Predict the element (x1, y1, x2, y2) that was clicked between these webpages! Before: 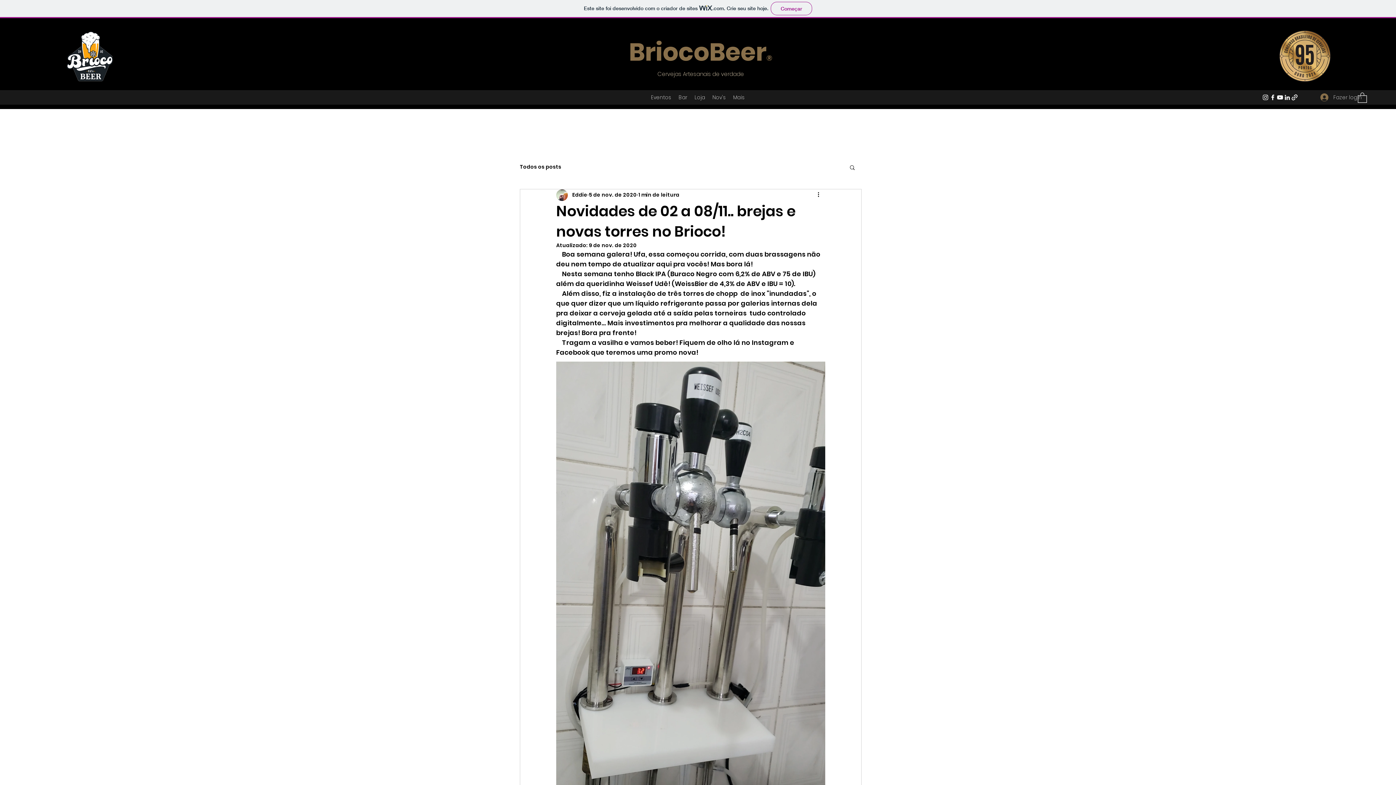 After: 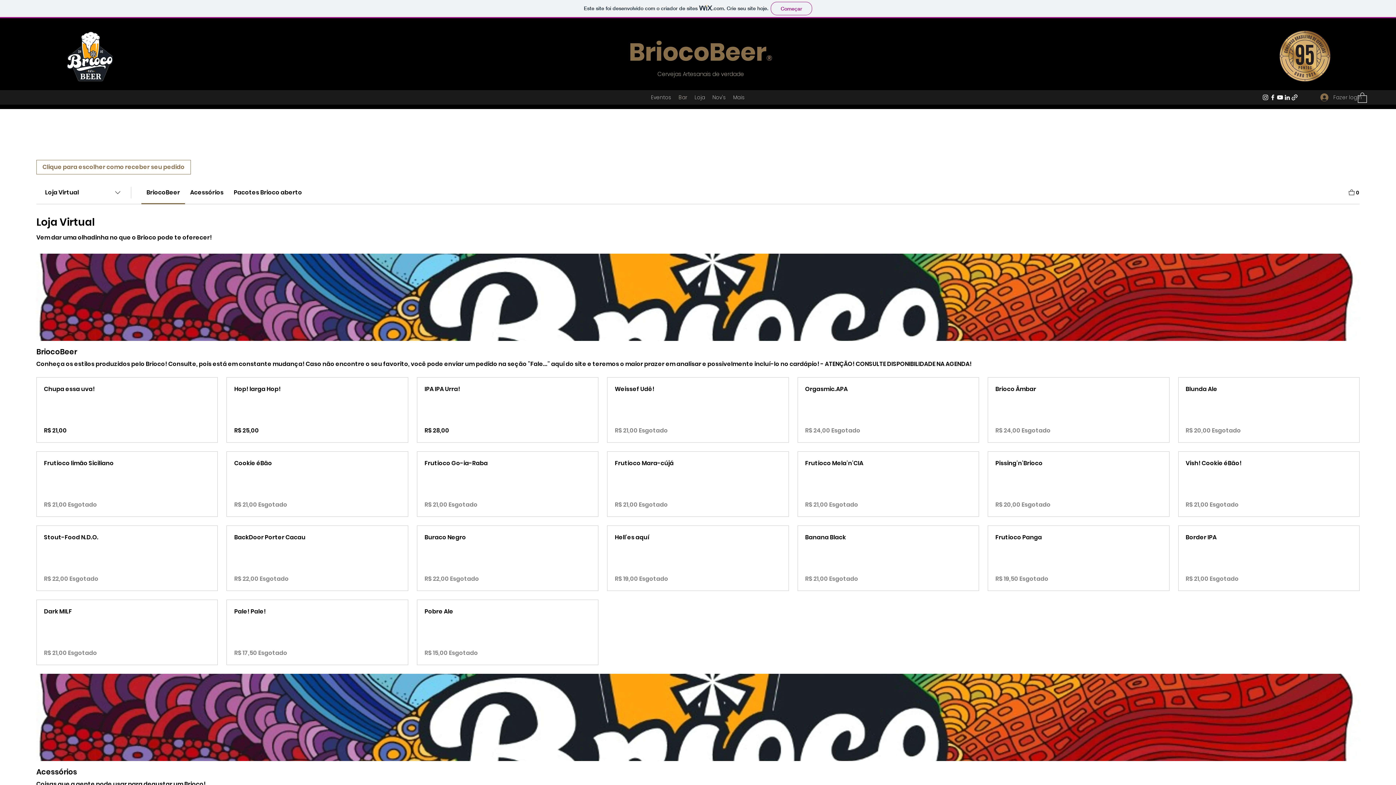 Action: label: Bar bbox: (675, 92, 691, 102)